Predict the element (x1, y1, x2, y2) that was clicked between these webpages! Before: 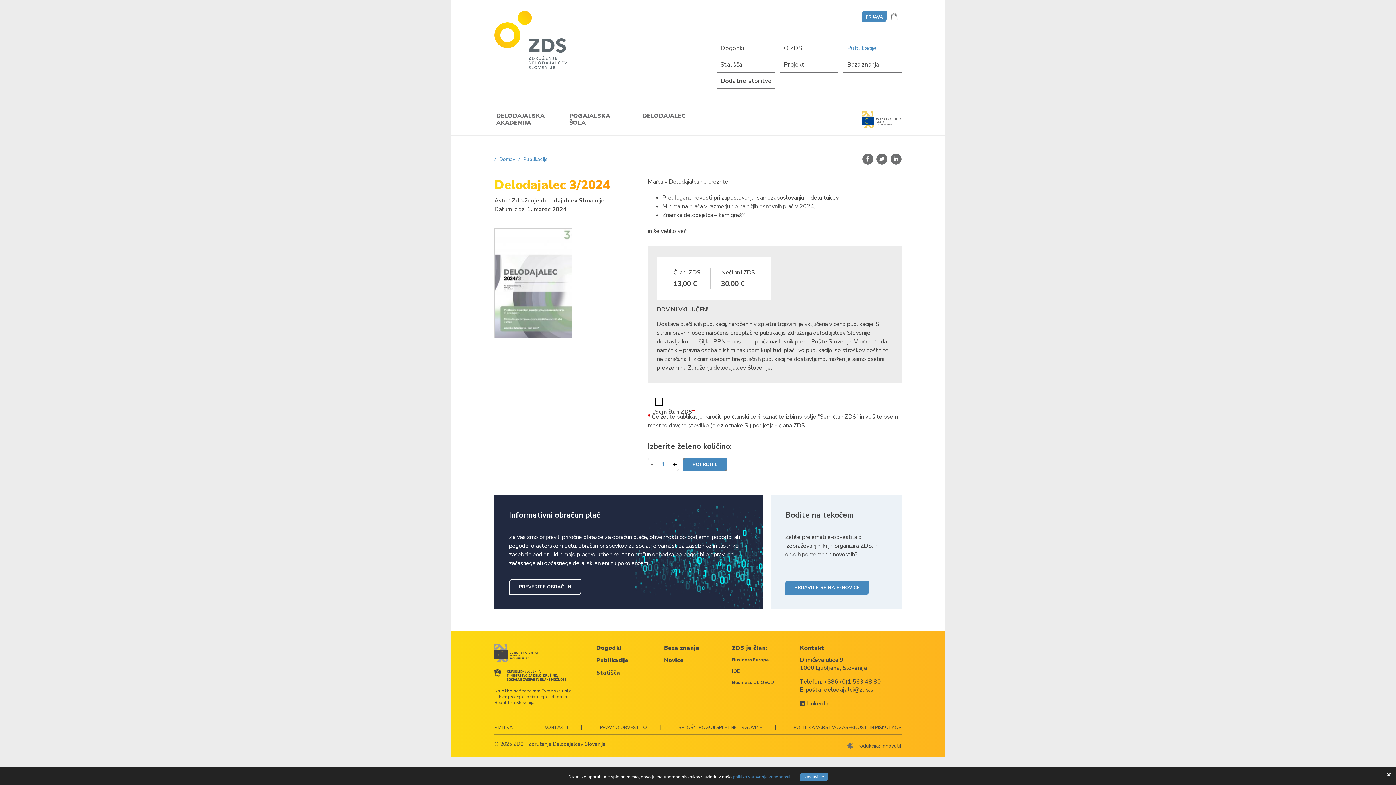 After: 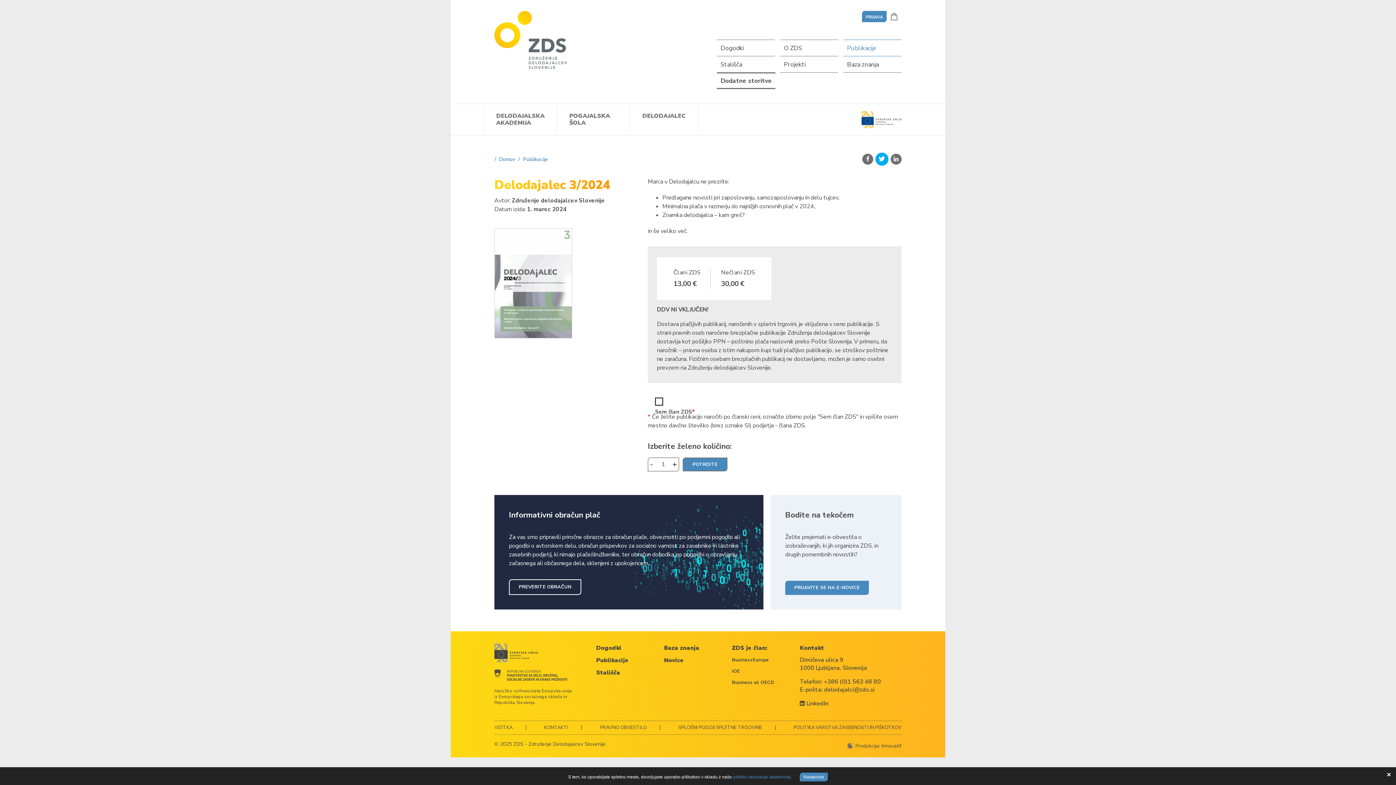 Action: bbox: (876, 153, 887, 164)